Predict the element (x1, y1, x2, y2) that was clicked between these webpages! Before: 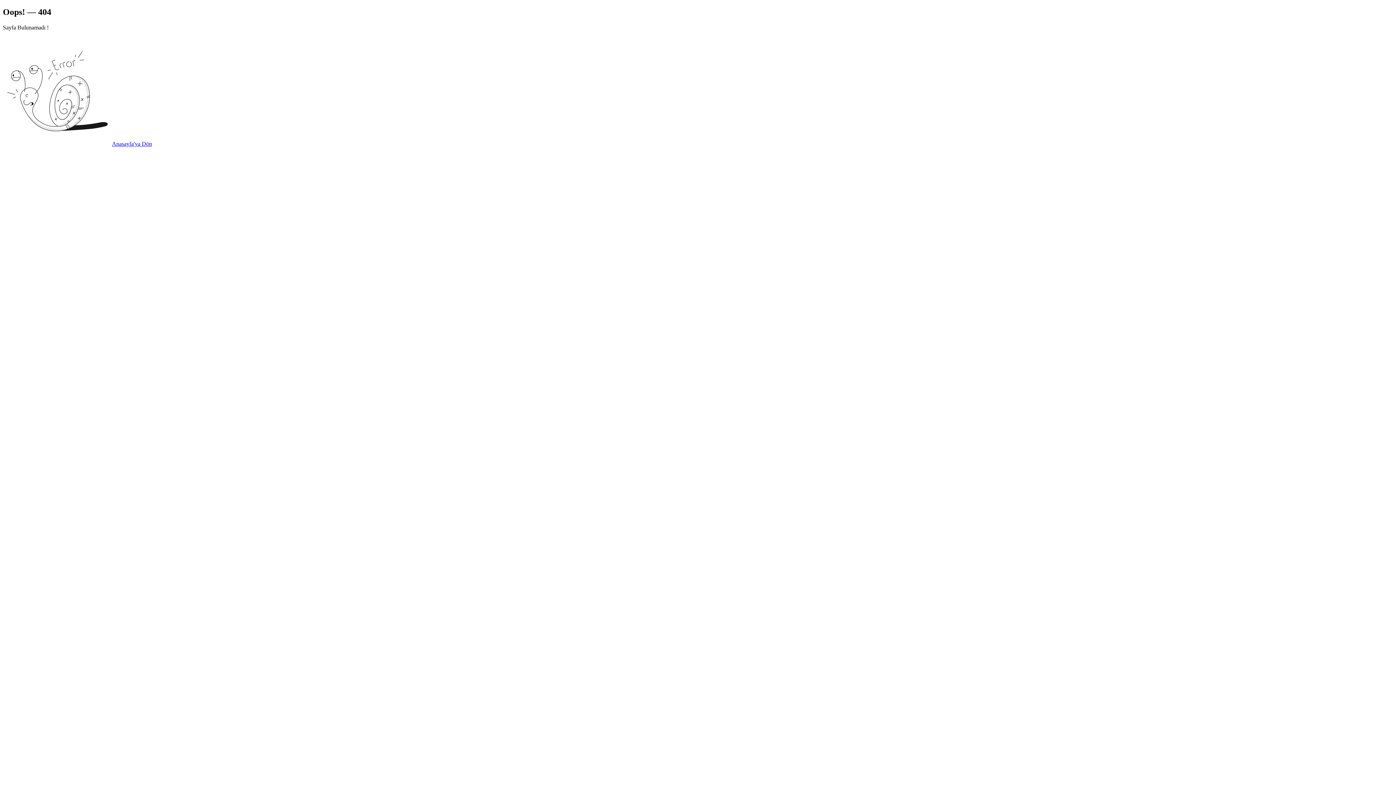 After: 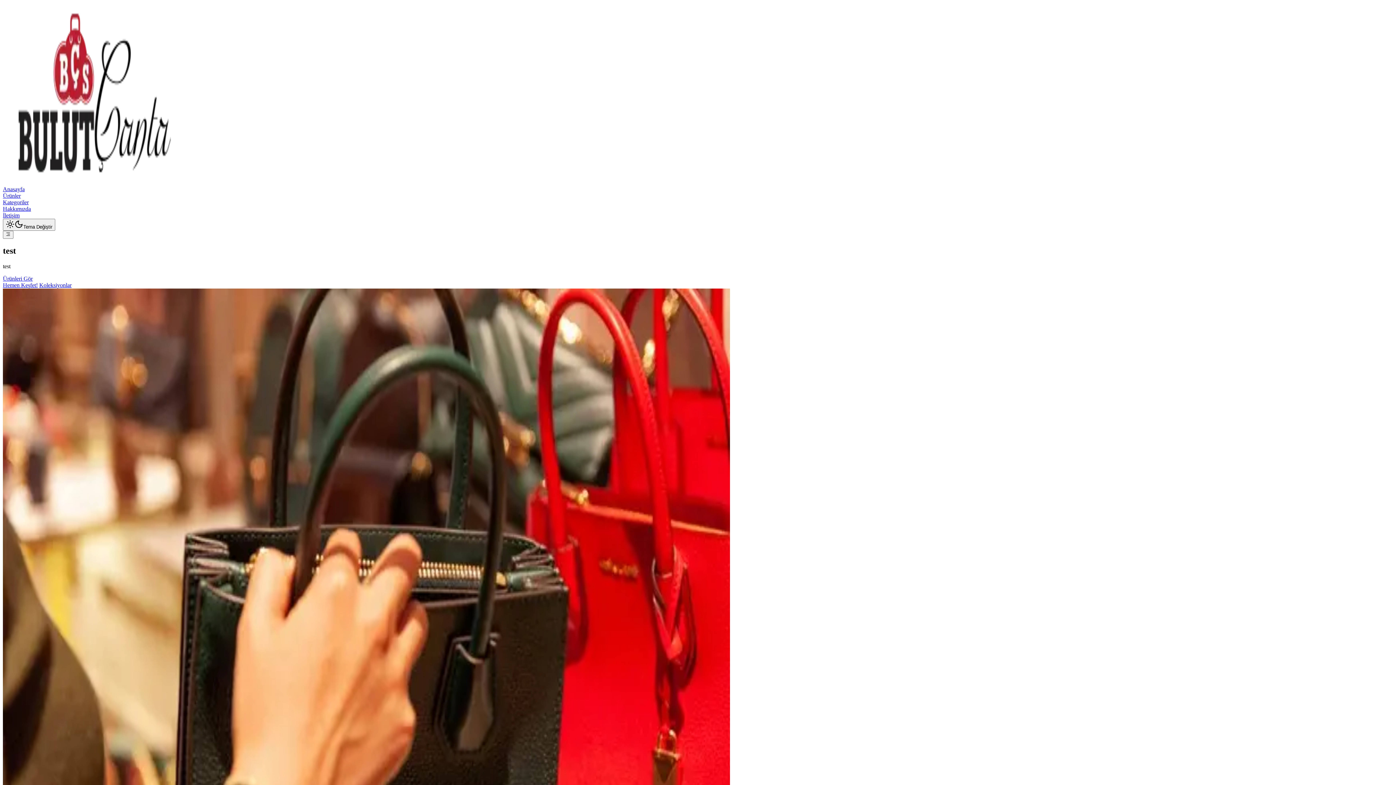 Action: label: Anasayfa'ya Dön bbox: (112, 140, 152, 146)